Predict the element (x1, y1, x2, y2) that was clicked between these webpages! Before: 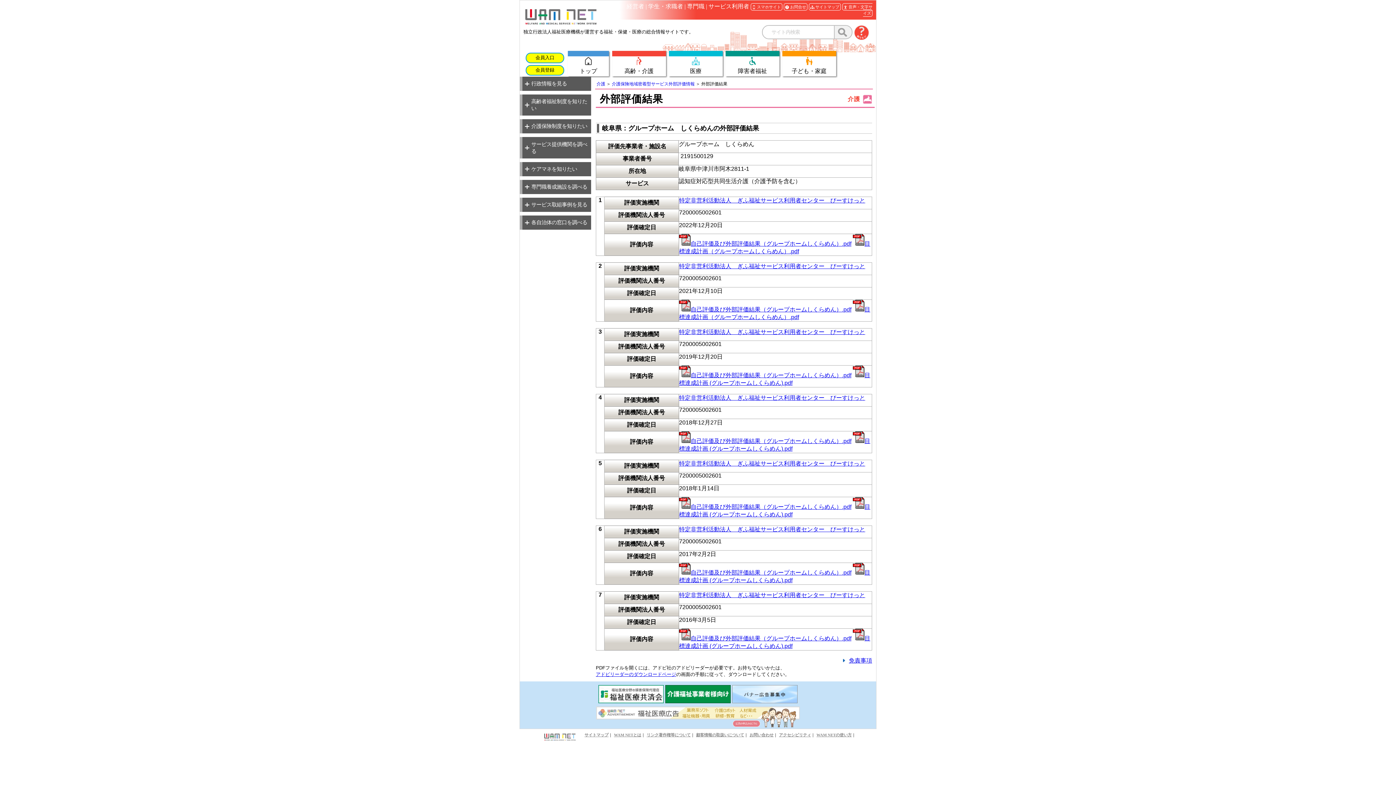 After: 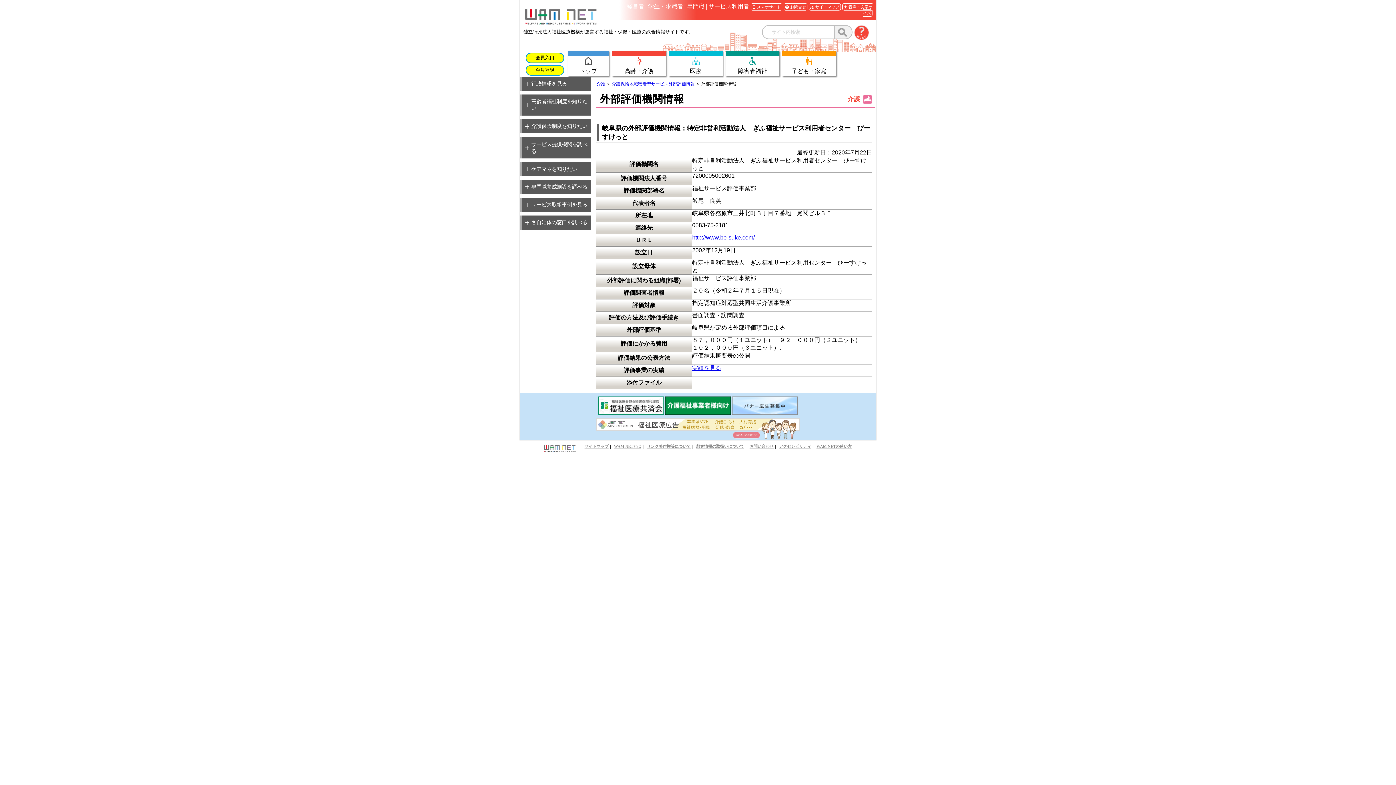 Action: label: 特定非営利活動法人　ぎふ福祉サービス利用者センター　びーすけっと bbox: (679, 329, 865, 335)